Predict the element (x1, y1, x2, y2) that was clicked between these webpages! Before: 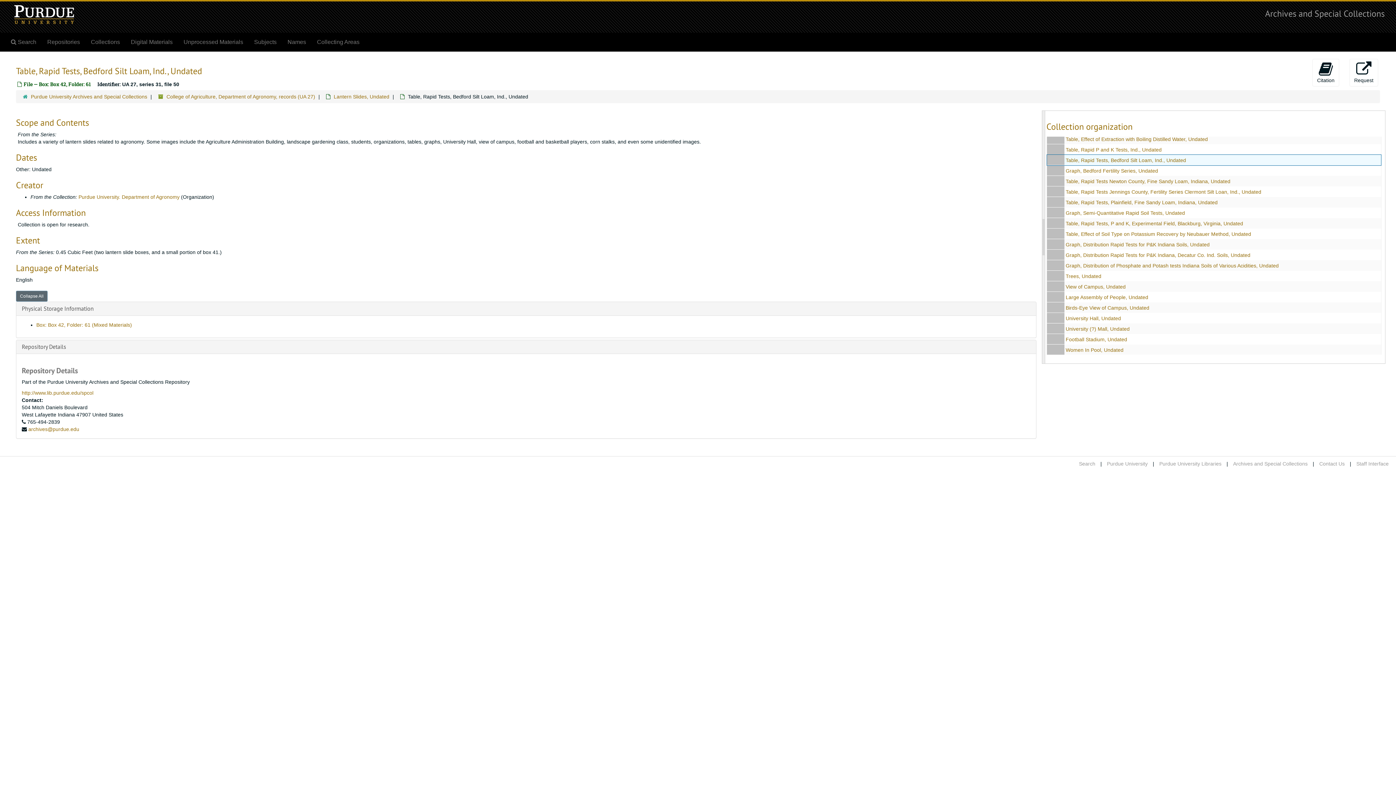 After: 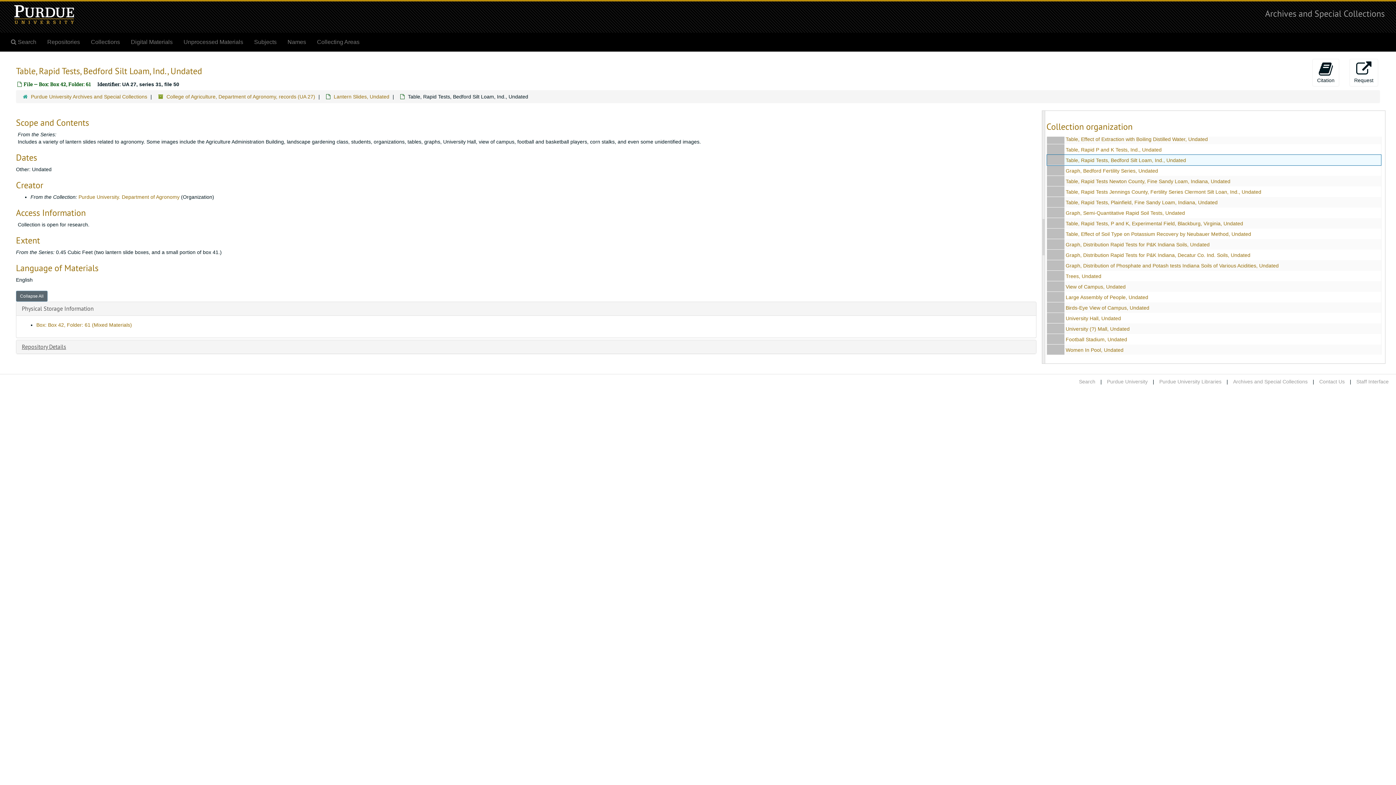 Action: label: Repository Details bbox: (21, 343, 66, 350)